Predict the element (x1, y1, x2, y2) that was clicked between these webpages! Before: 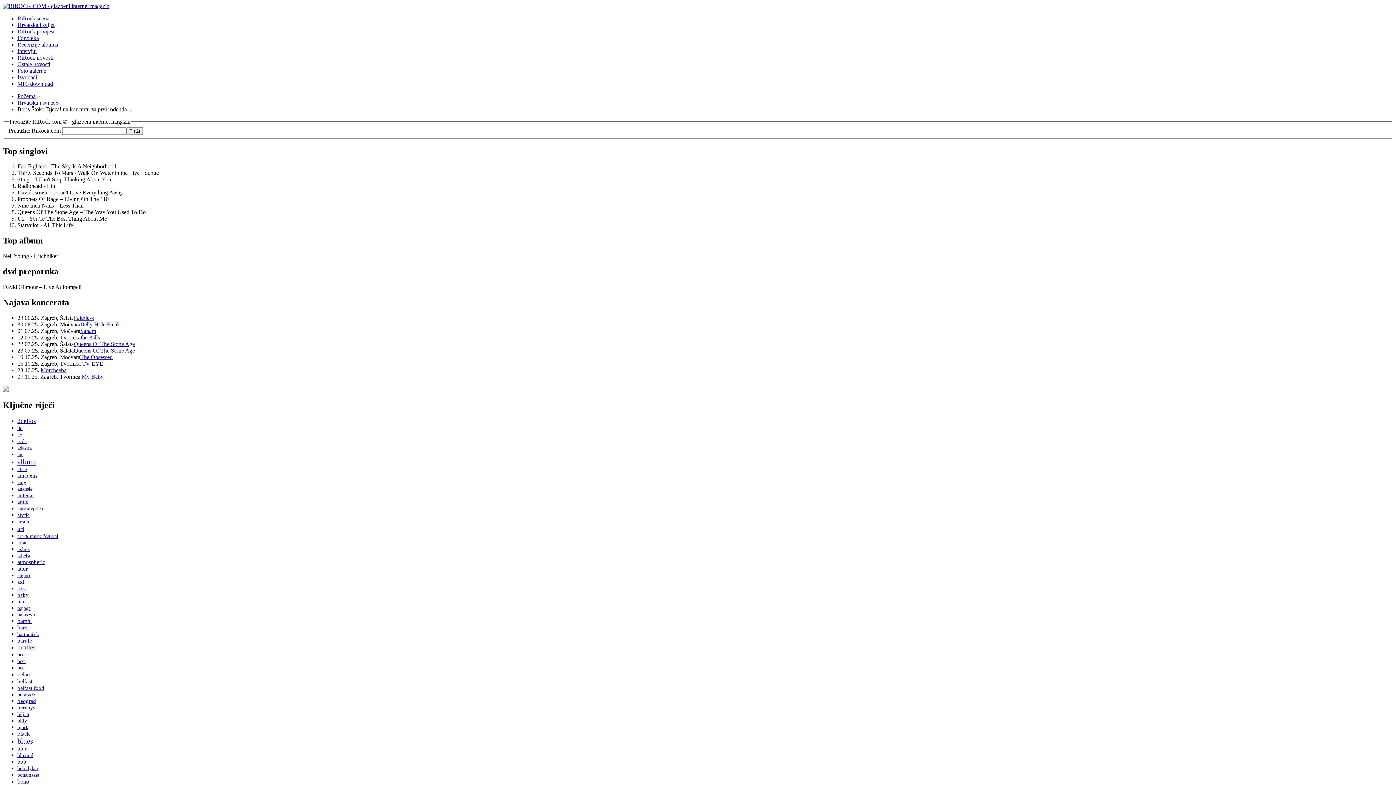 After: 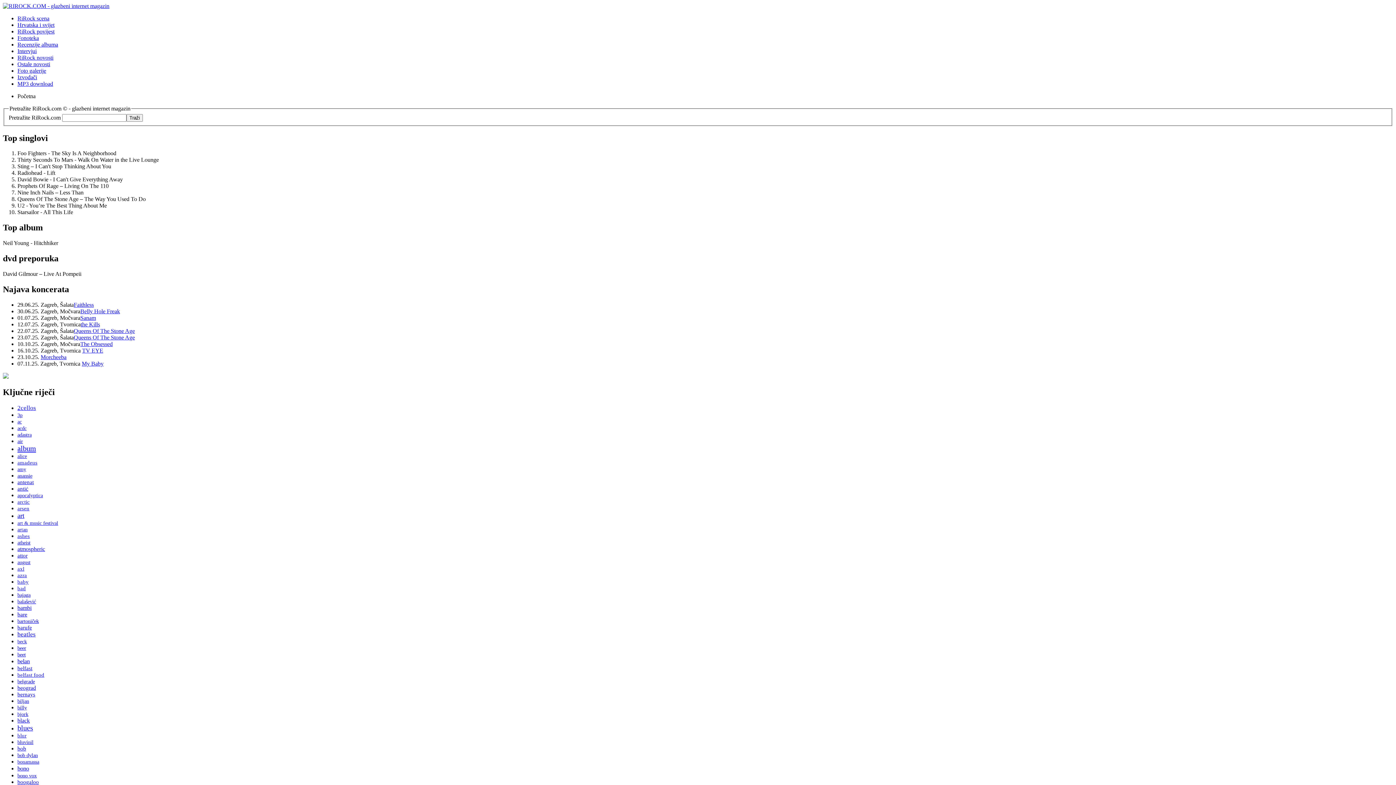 Action: bbox: (2, 2, 109, 9)